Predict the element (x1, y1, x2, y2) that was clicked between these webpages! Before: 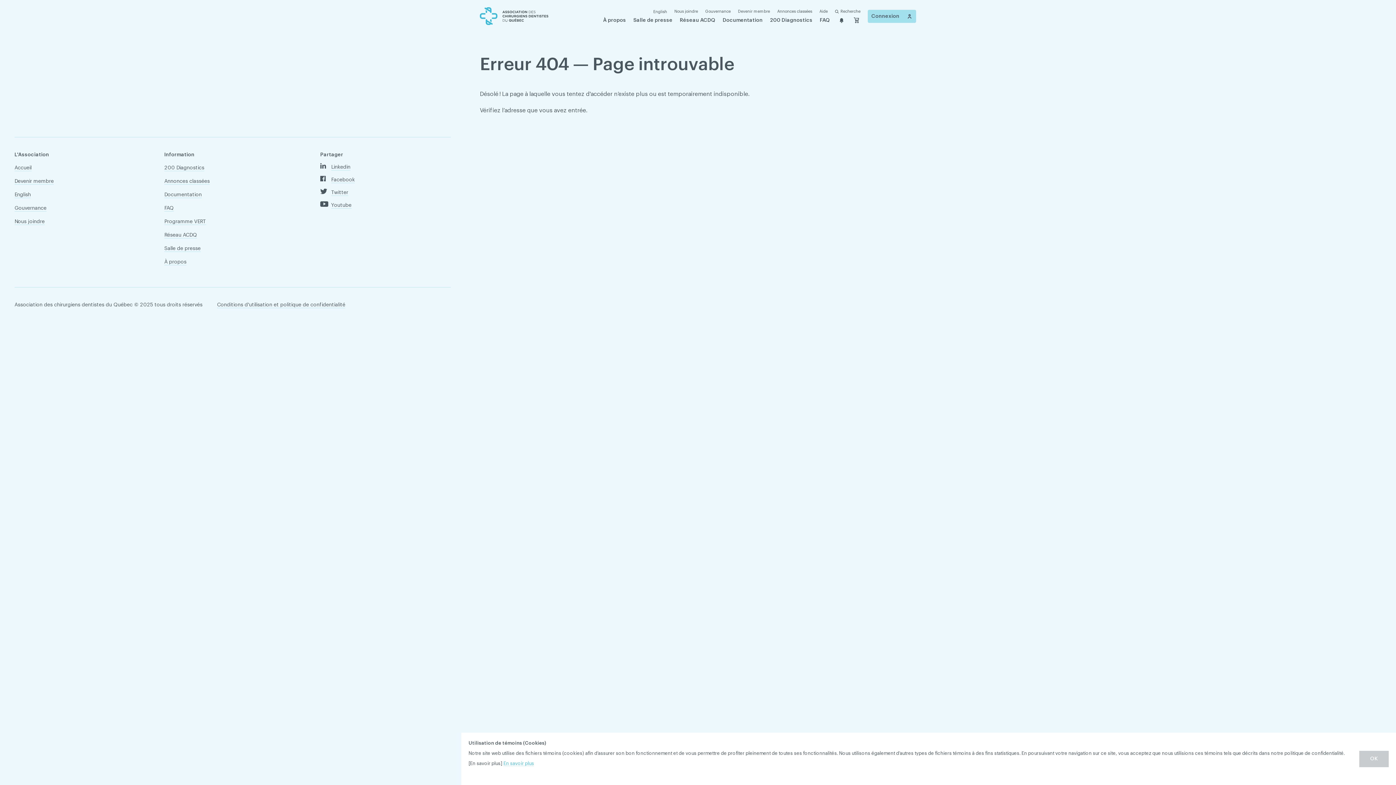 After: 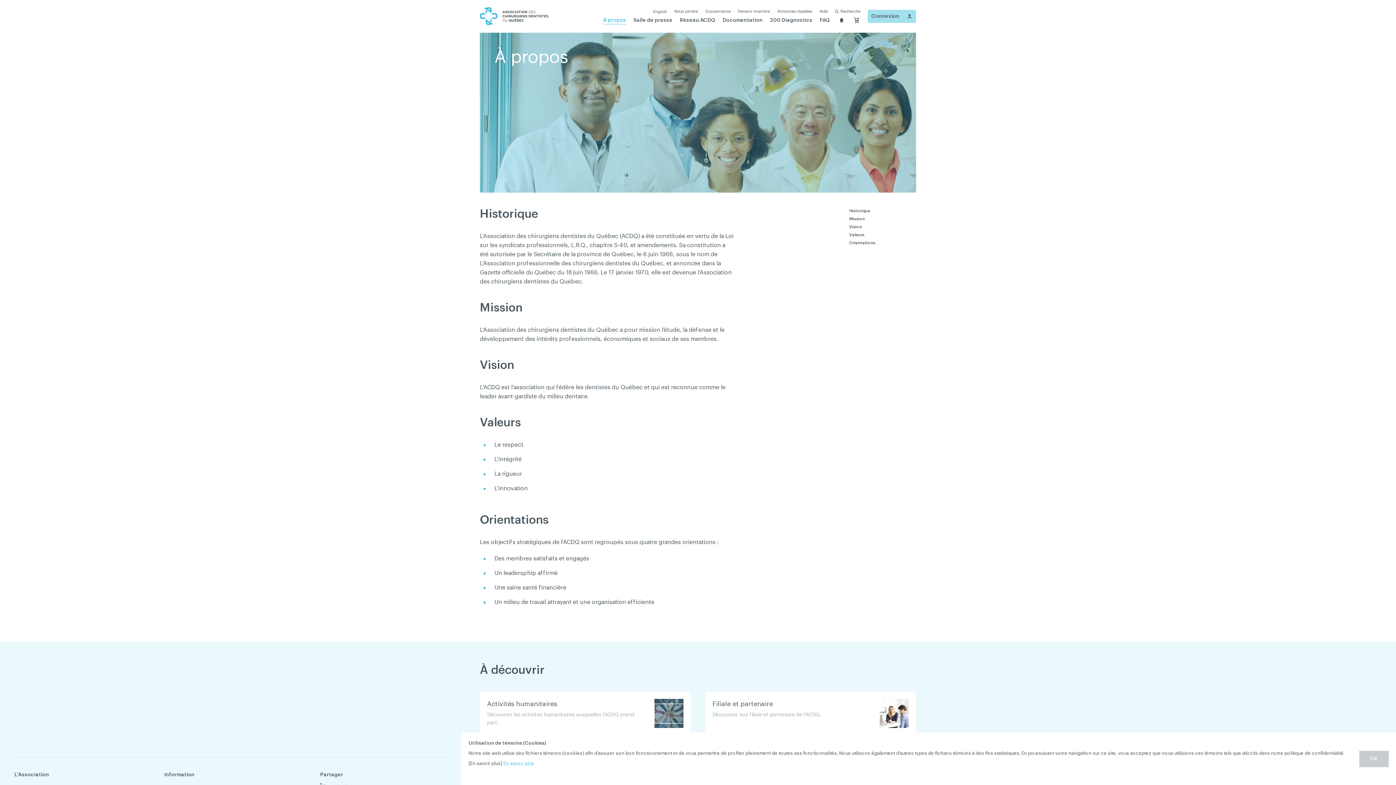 Action: label: À propos bbox: (164, 259, 186, 265)